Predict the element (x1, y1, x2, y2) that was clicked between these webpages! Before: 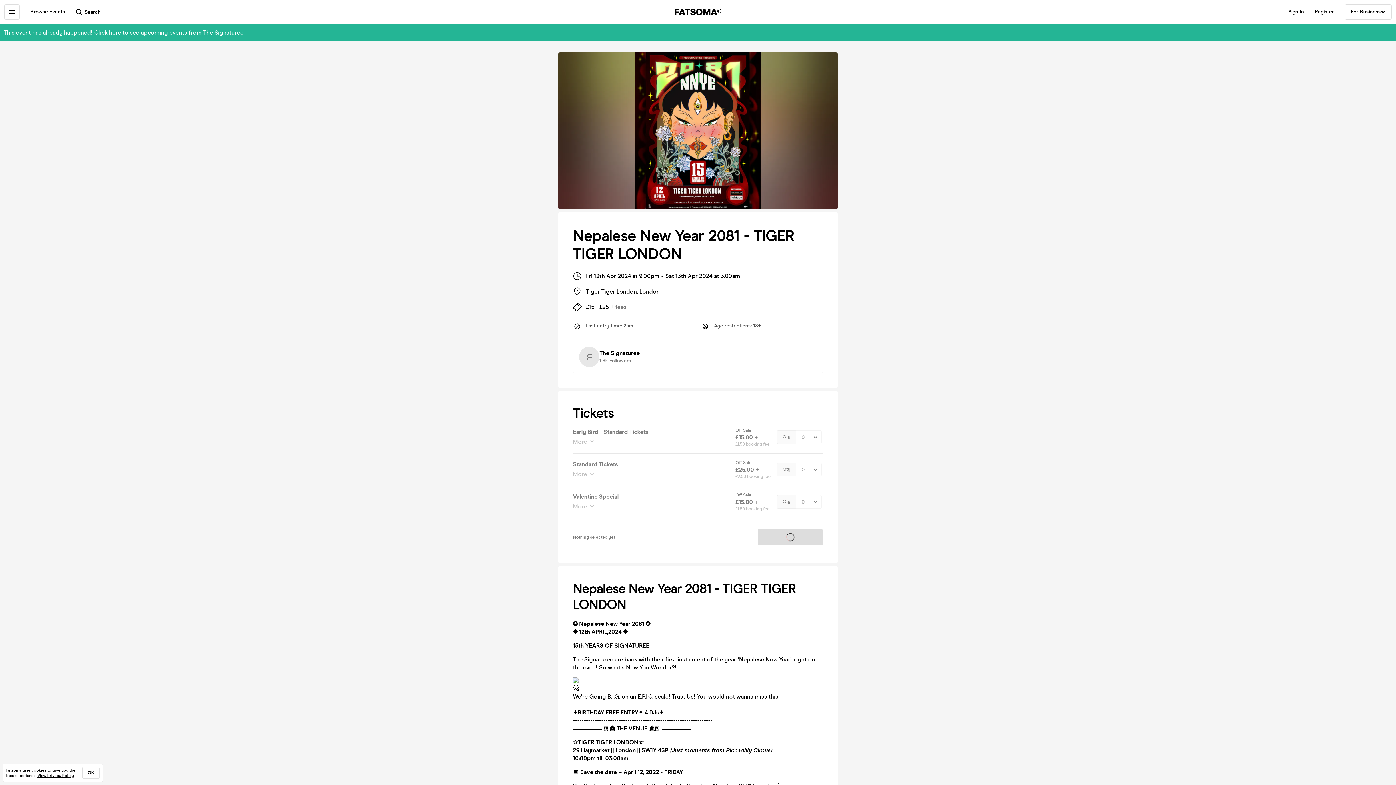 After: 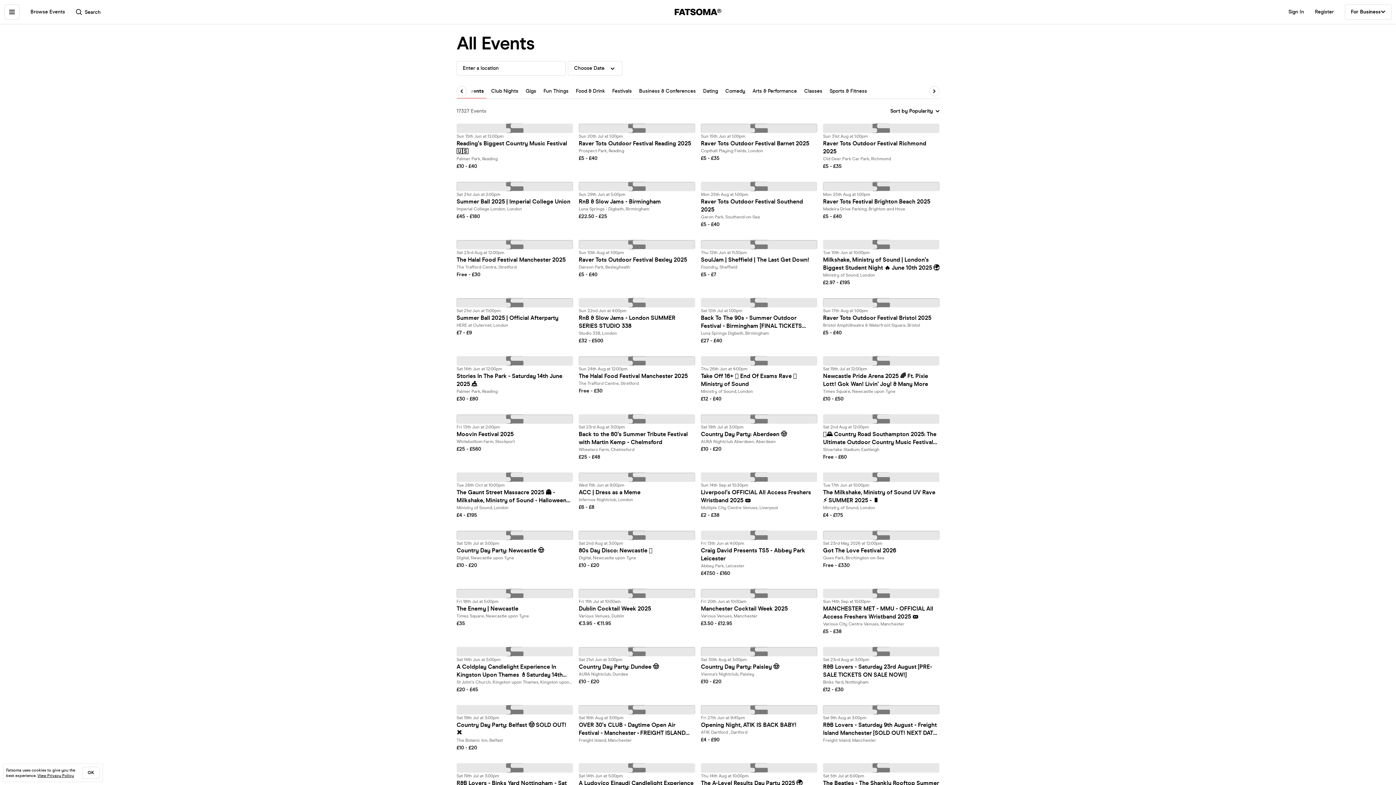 Action: label: Browse Events bbox: (30, 8, 65, 15)